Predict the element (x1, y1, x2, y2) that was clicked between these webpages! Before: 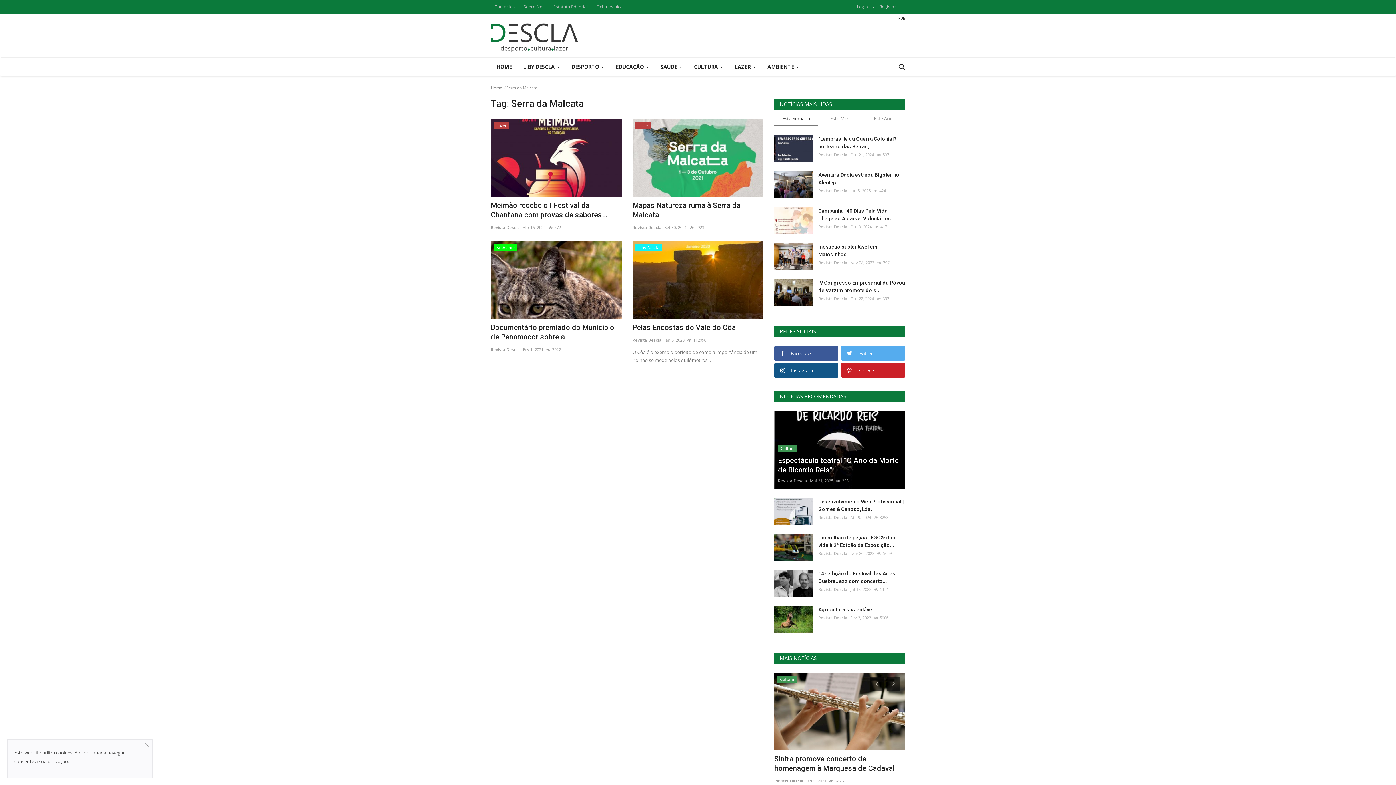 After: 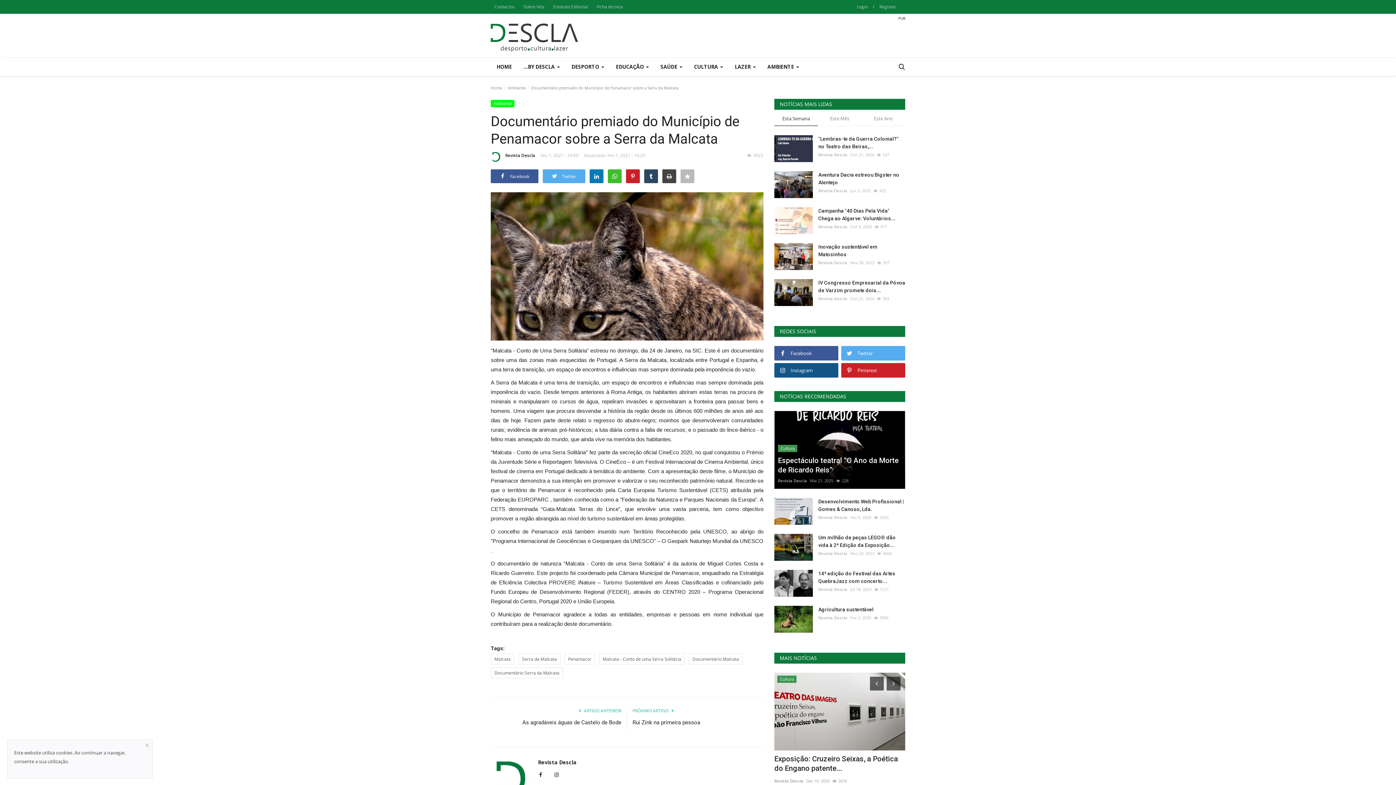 Action: label: Documentário premiado do Município de Penamacor sobre a... bbox: (490, 322, 621, 341)